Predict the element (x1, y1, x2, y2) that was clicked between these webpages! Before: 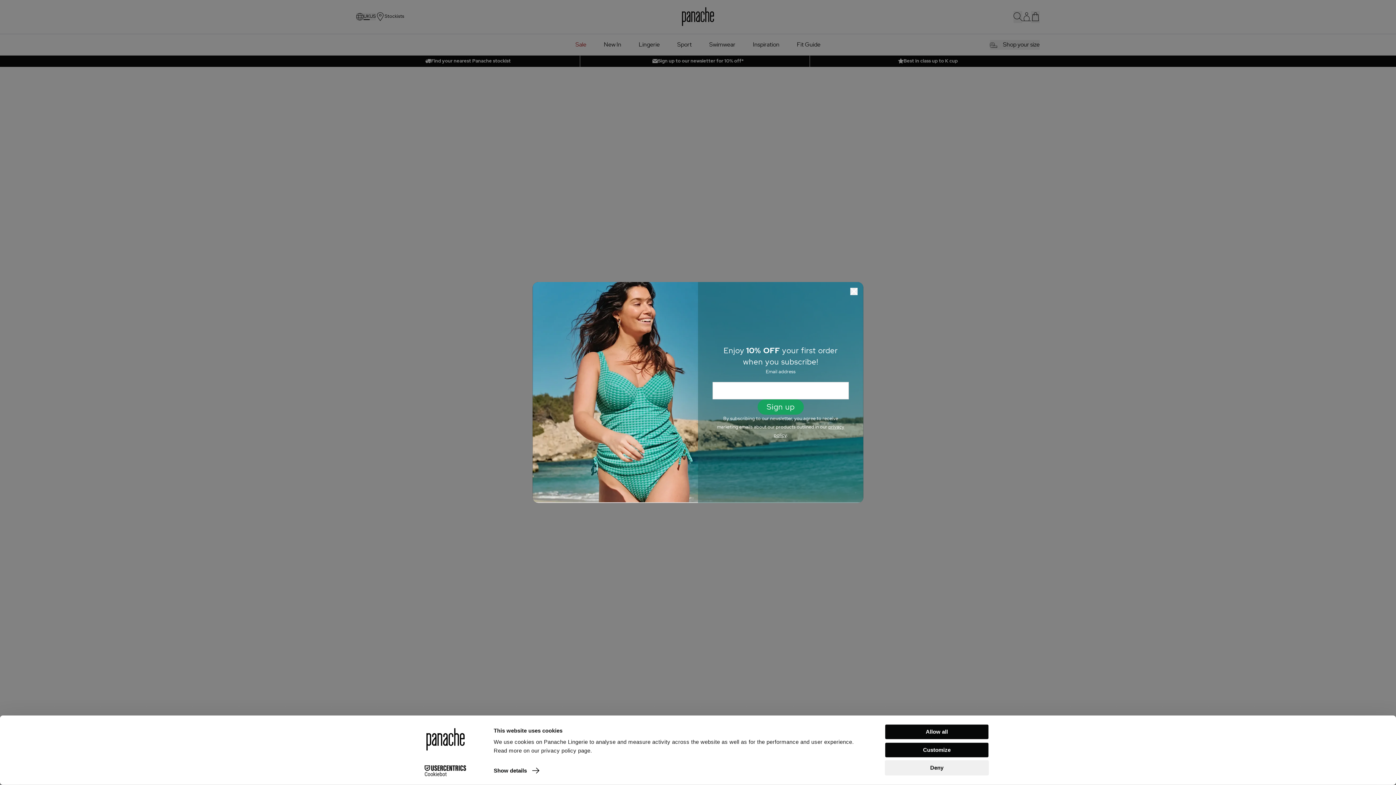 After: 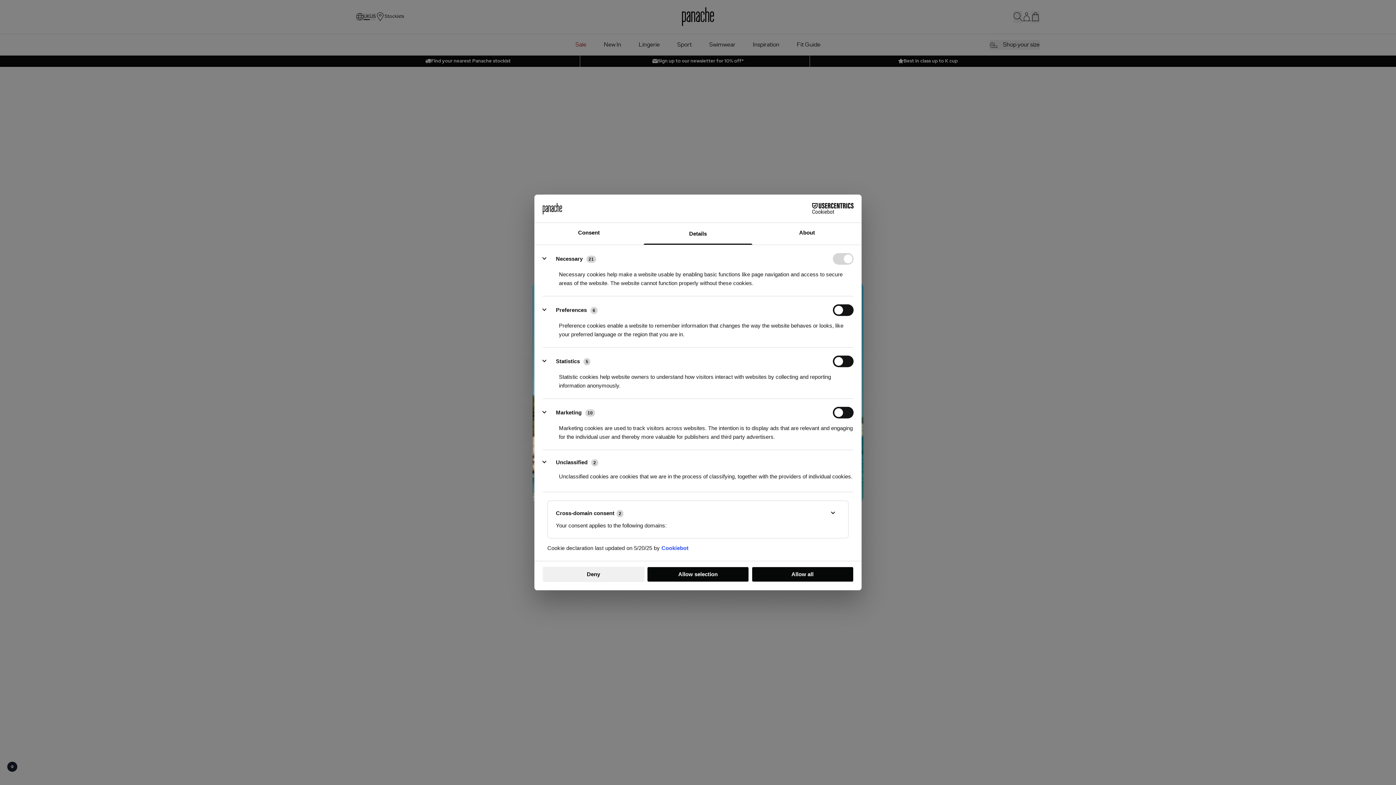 Action: bbox: (885, 742, 989, 757) label: Customize